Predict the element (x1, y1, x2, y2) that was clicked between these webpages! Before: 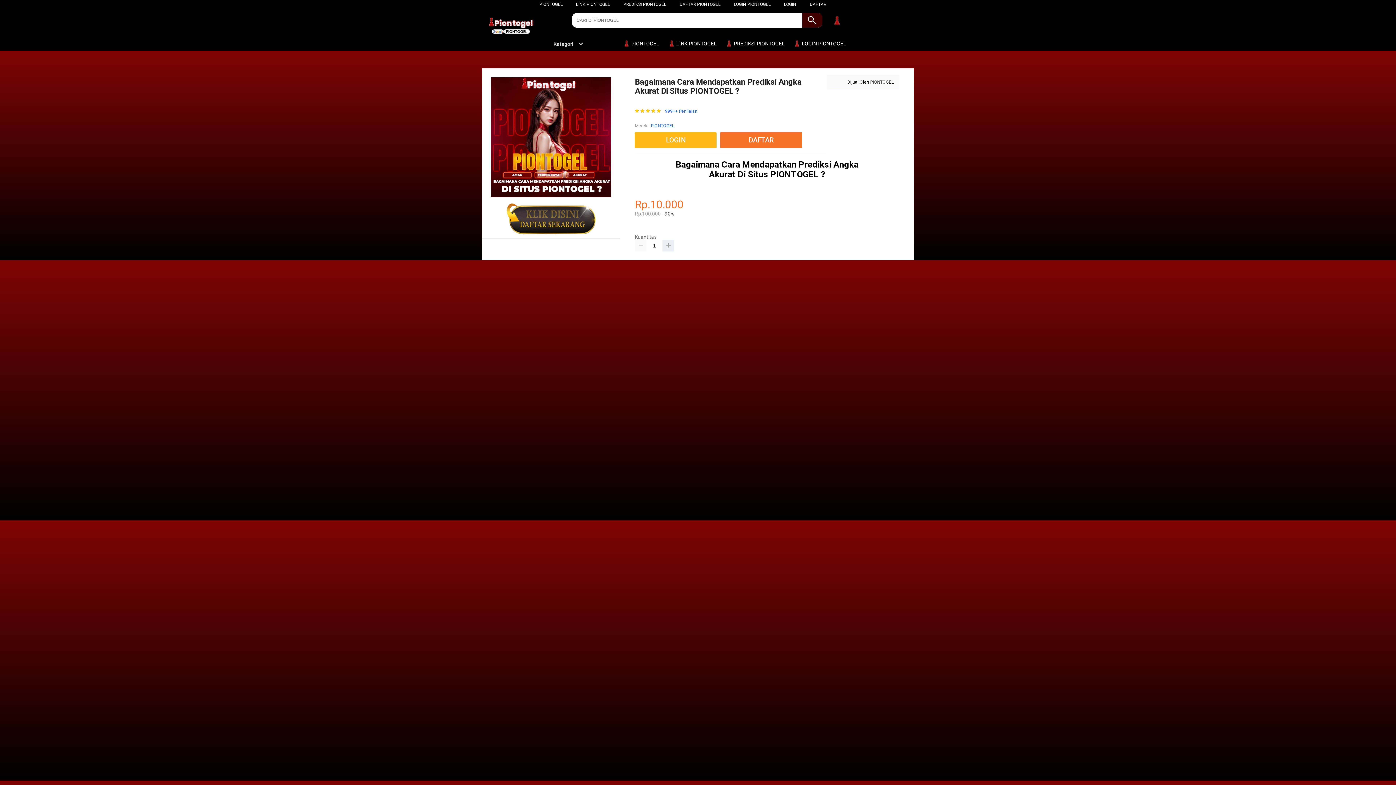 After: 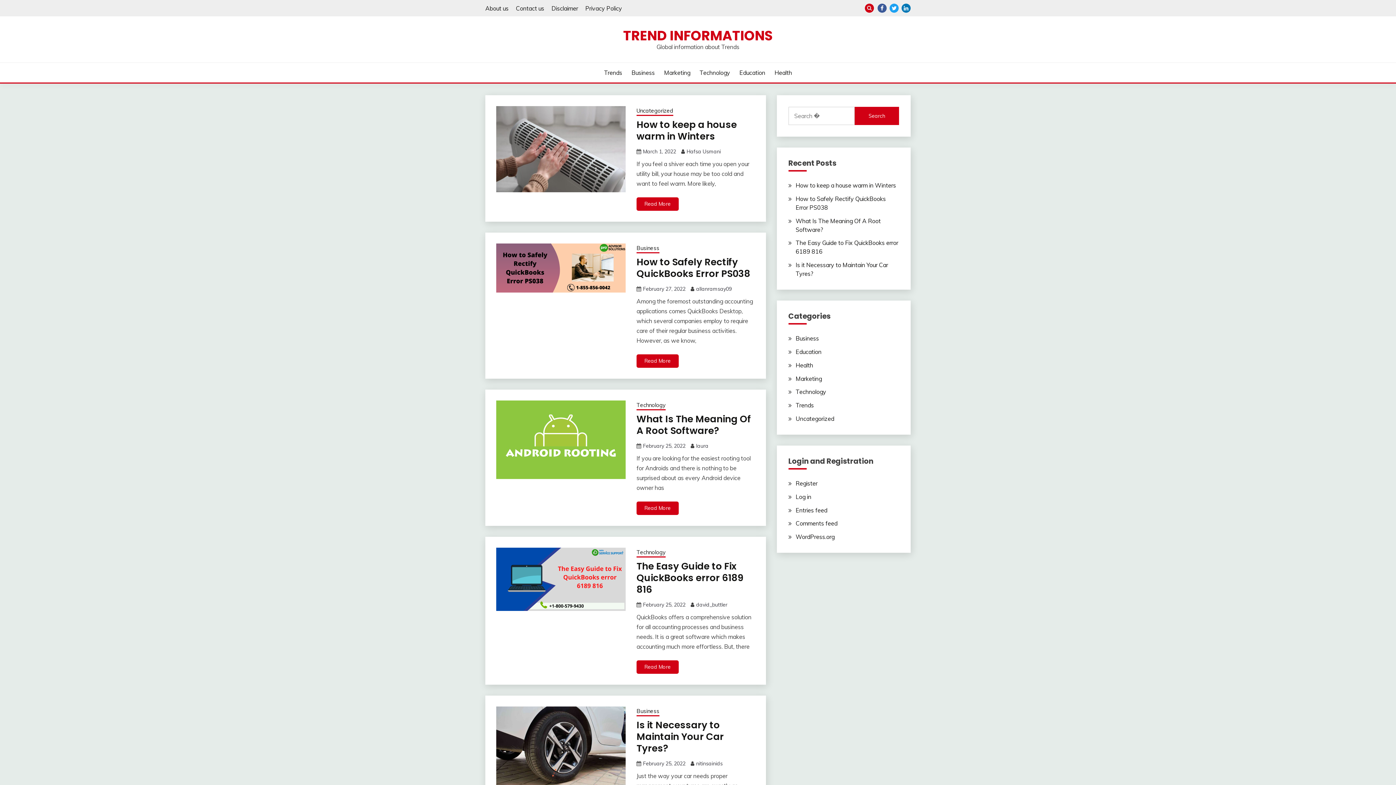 Action: label: LINK PIONTOGEL bbox: (576, 1, 610, 6)